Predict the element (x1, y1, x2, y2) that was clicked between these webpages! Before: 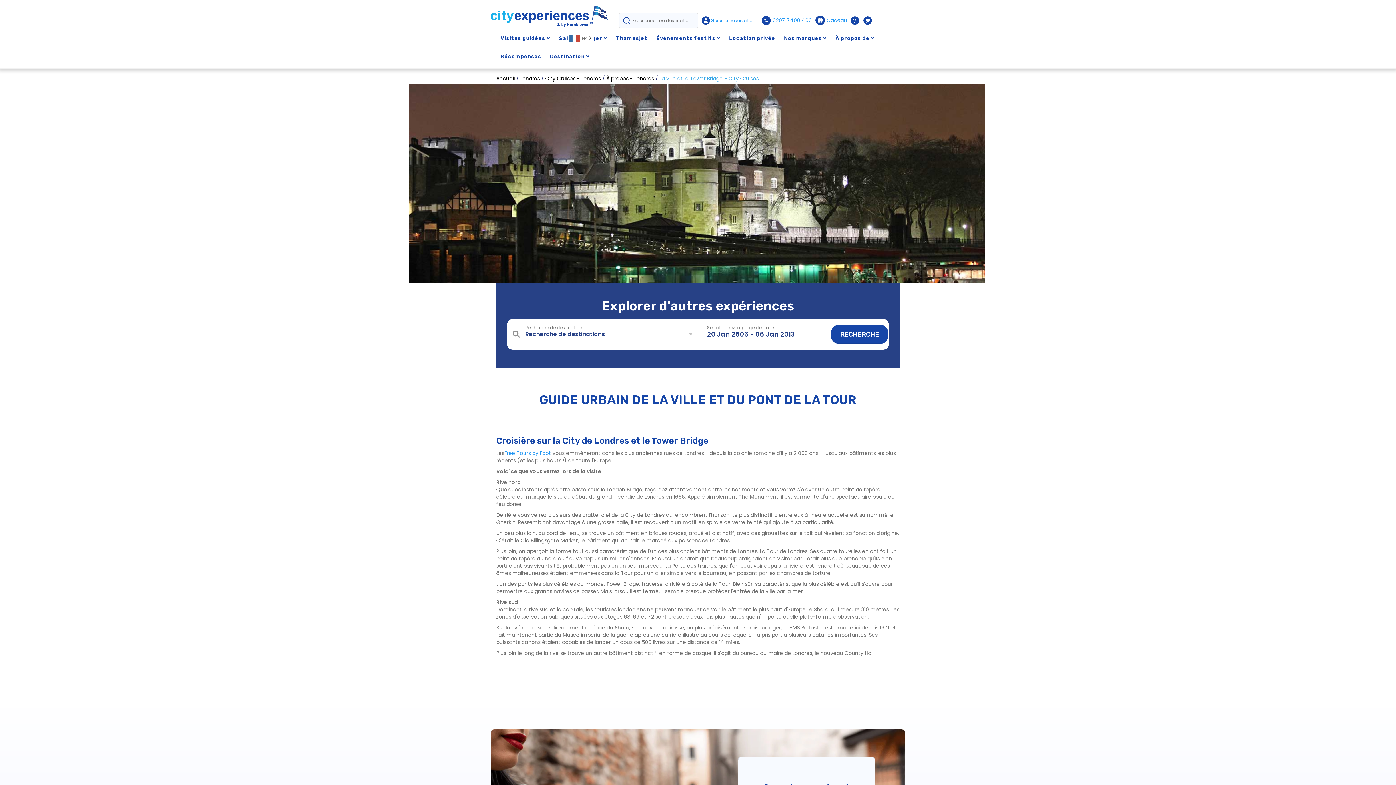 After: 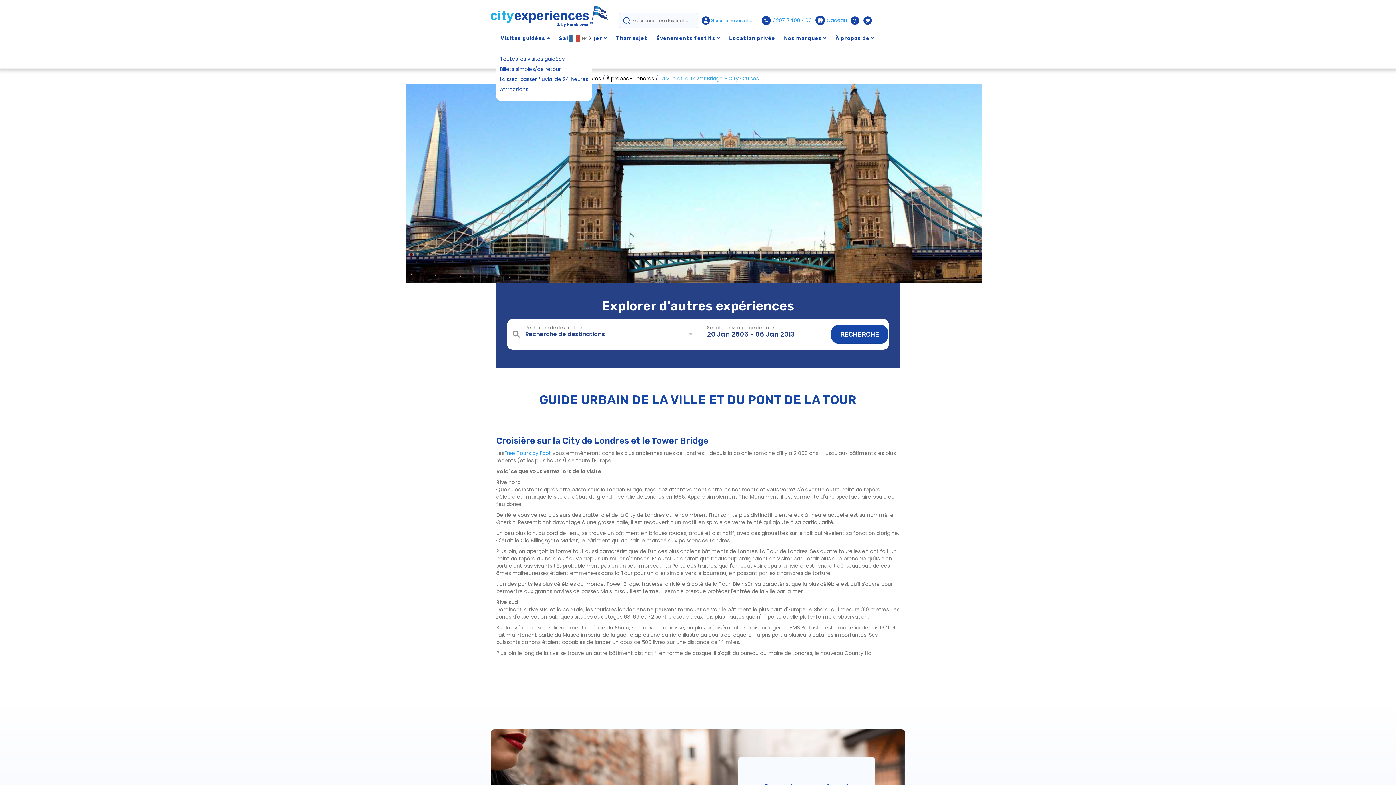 Action: label: Visites guidées  bbox: (498, 31, 552, 44)